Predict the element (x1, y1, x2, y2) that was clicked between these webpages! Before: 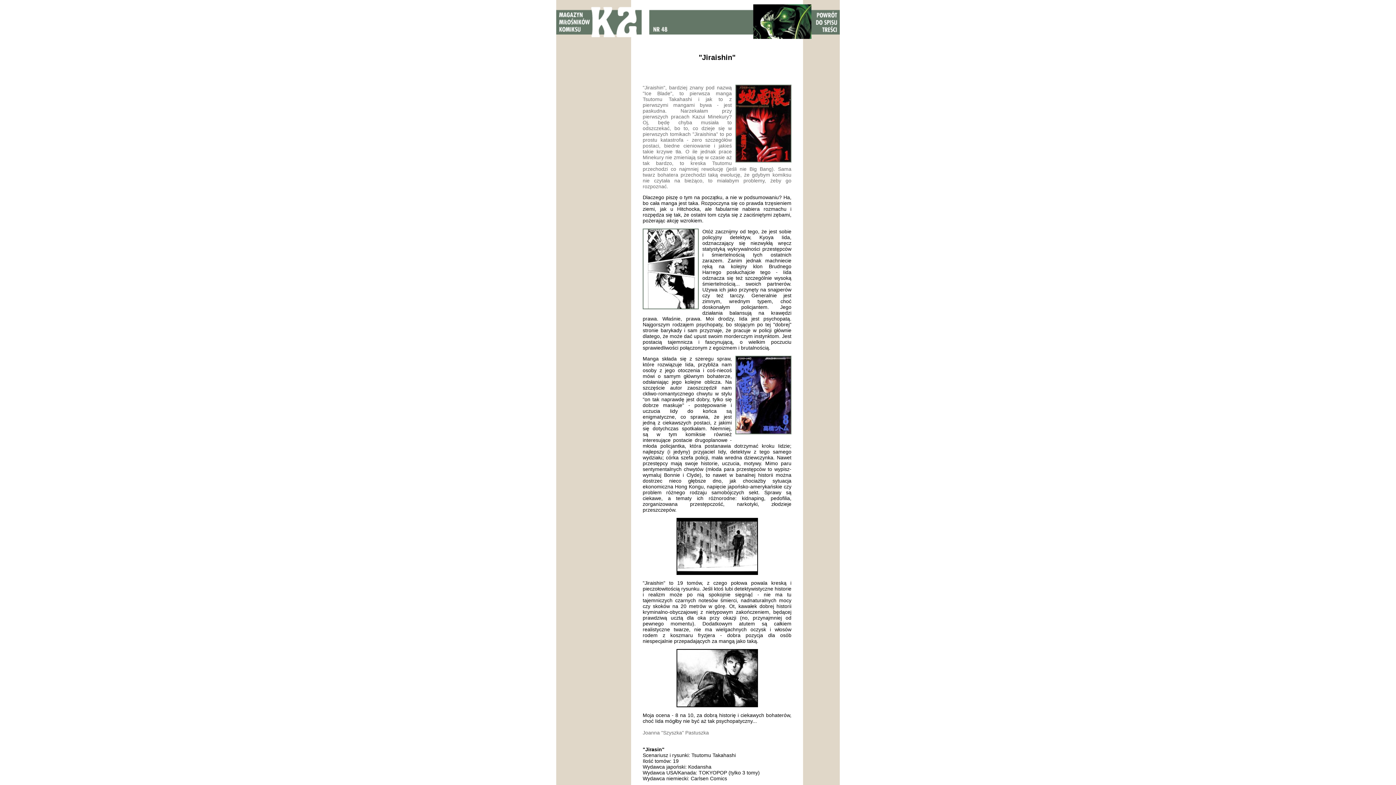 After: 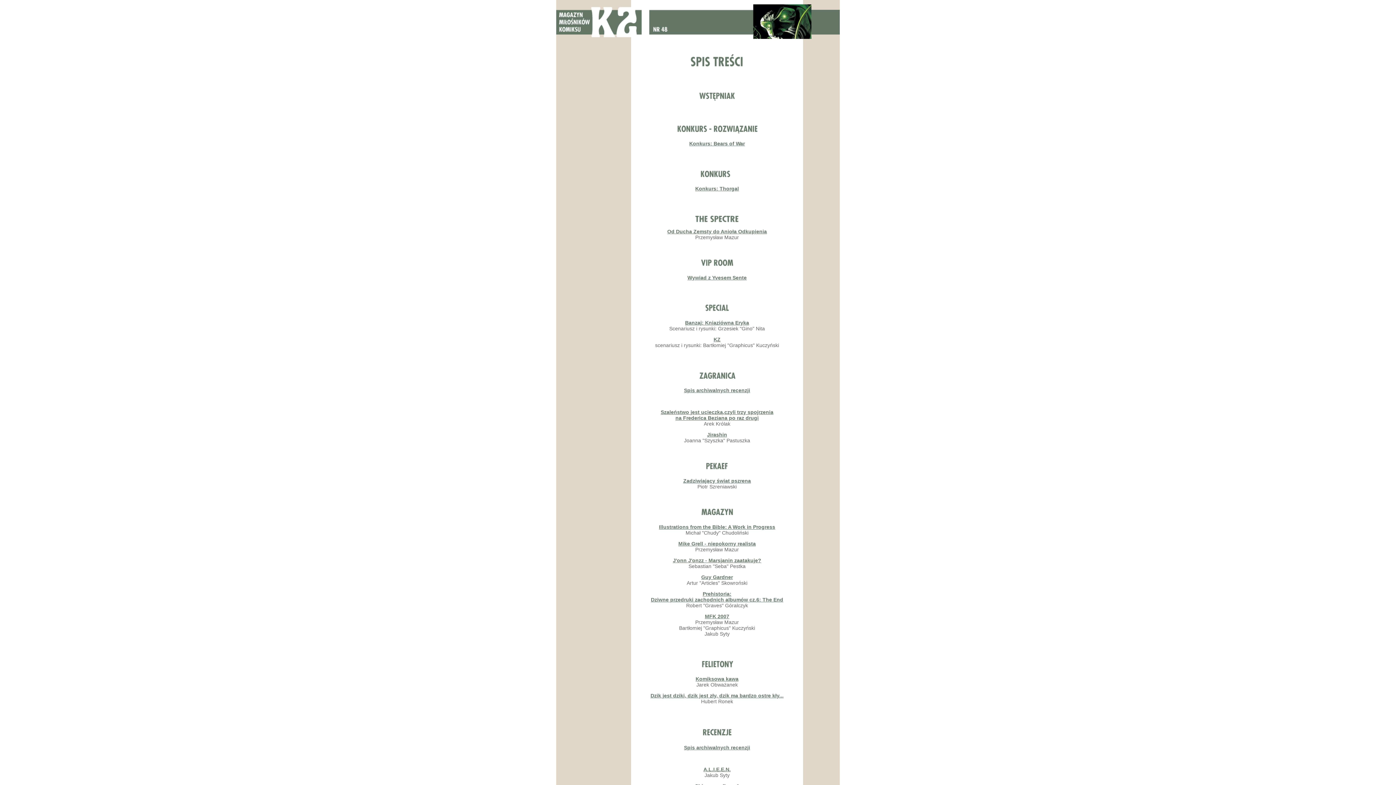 Action: bbox: (811, 29, 840, 35)